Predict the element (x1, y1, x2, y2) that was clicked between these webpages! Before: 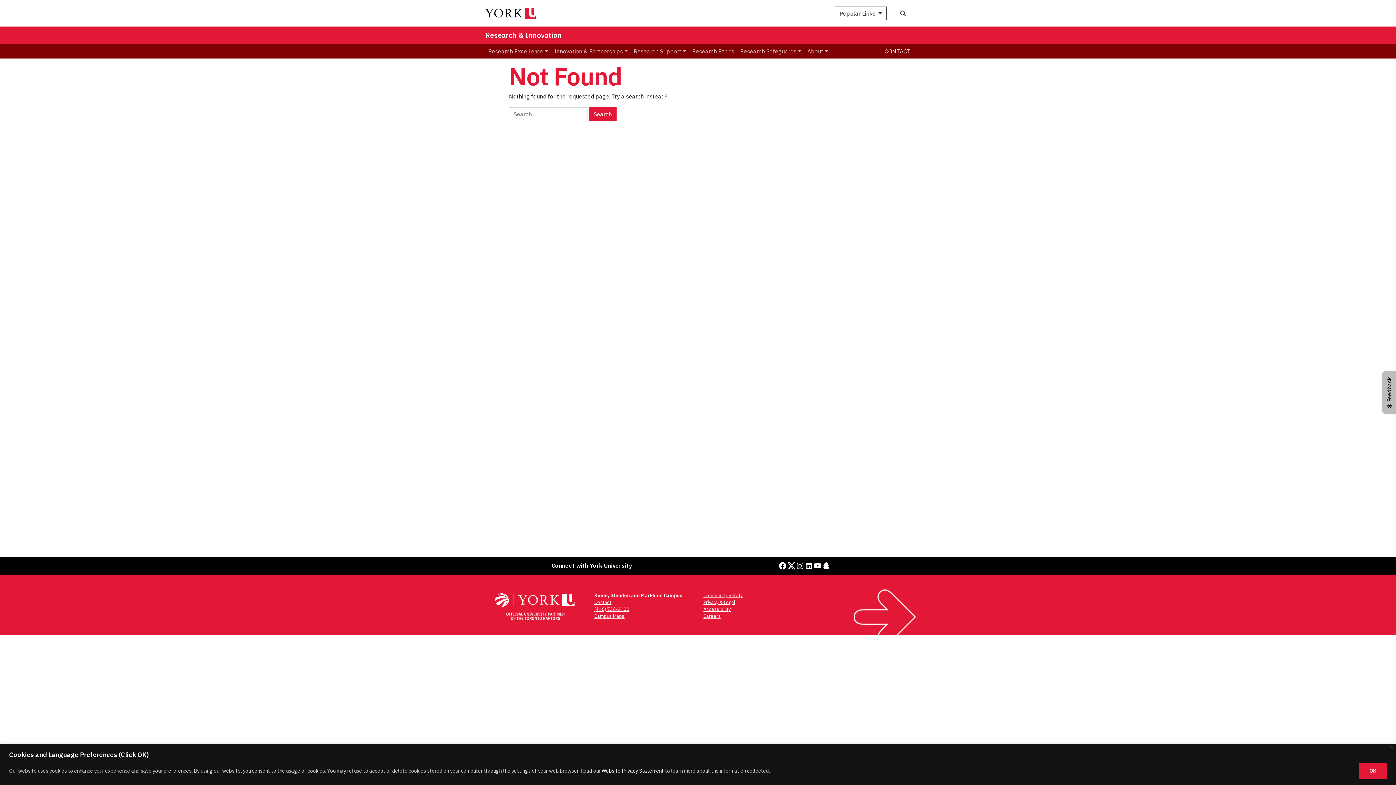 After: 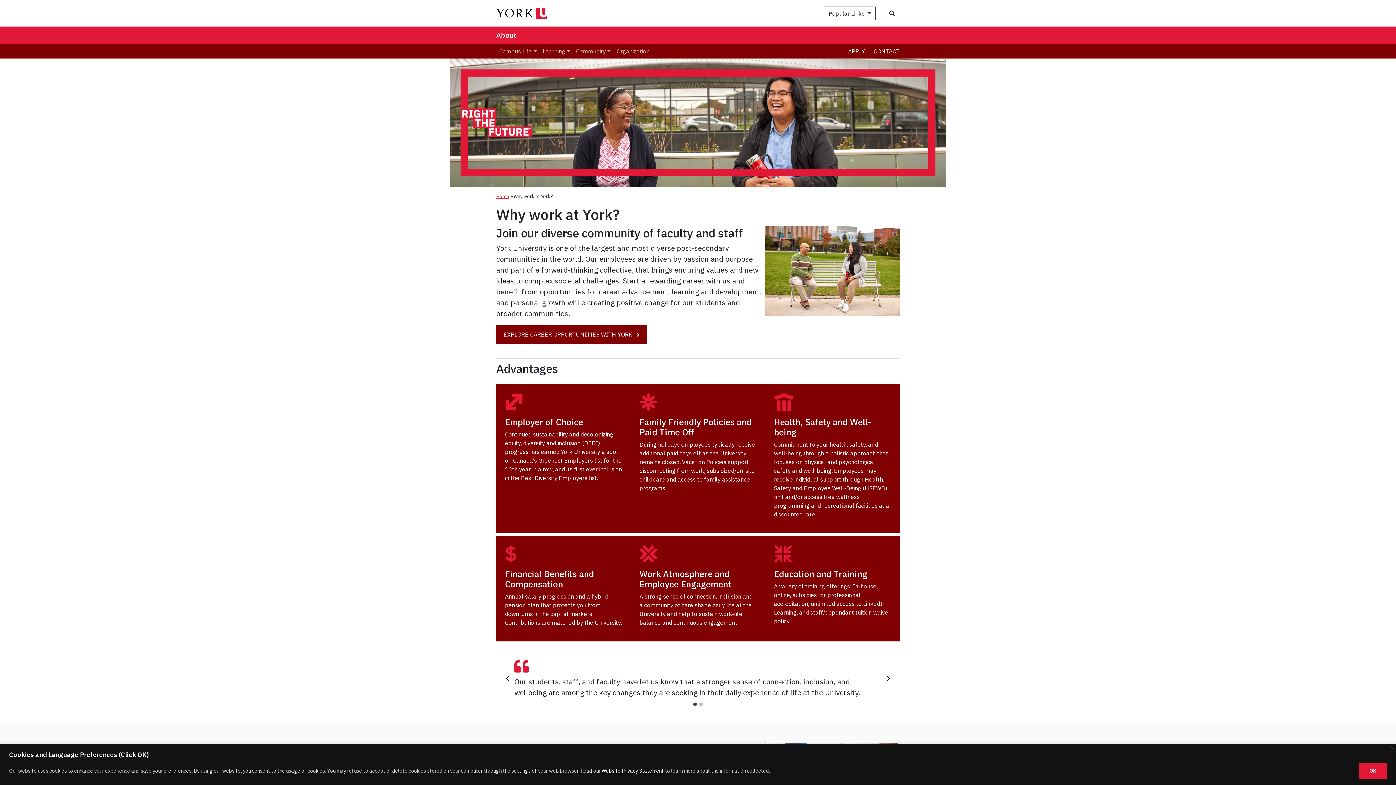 Action: label: Careers bbox: (703, 613, 721, 619)